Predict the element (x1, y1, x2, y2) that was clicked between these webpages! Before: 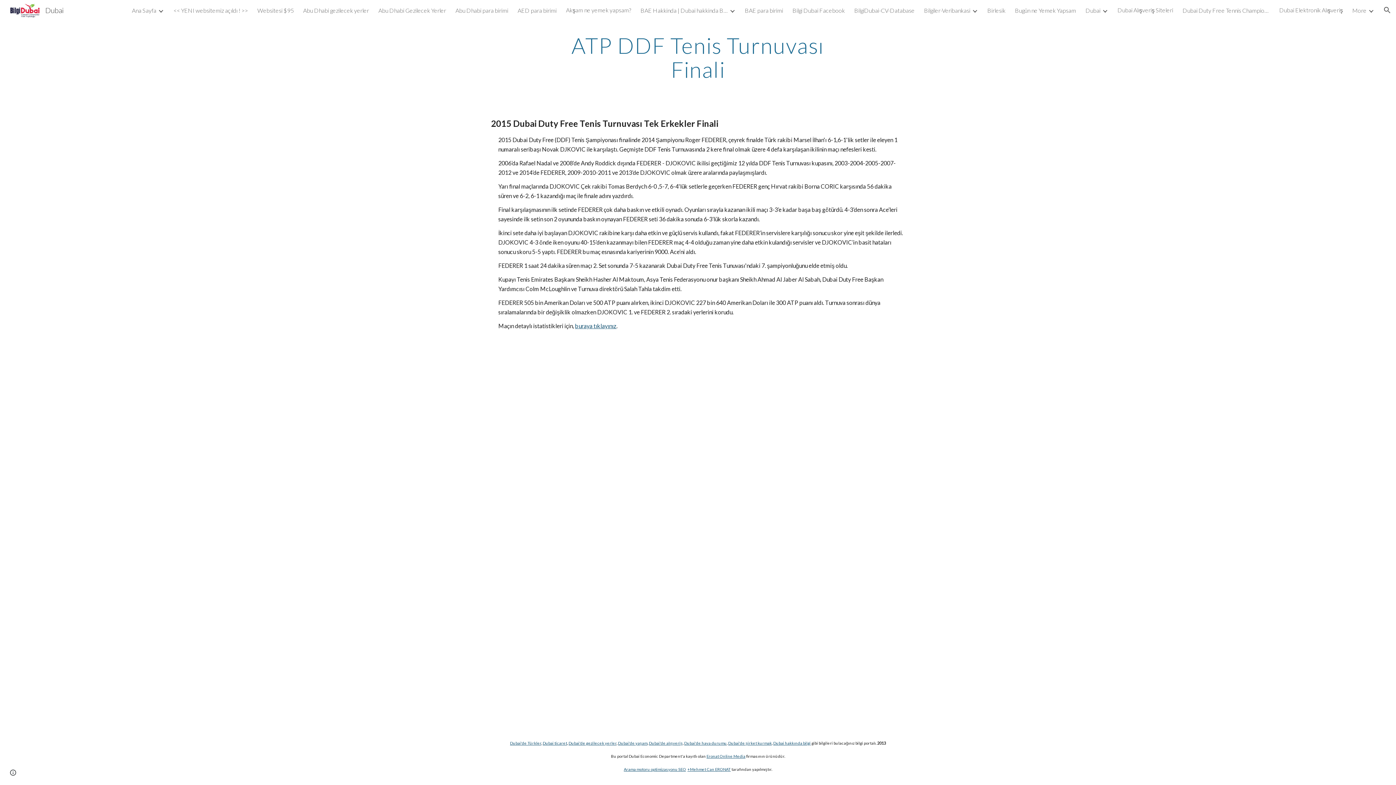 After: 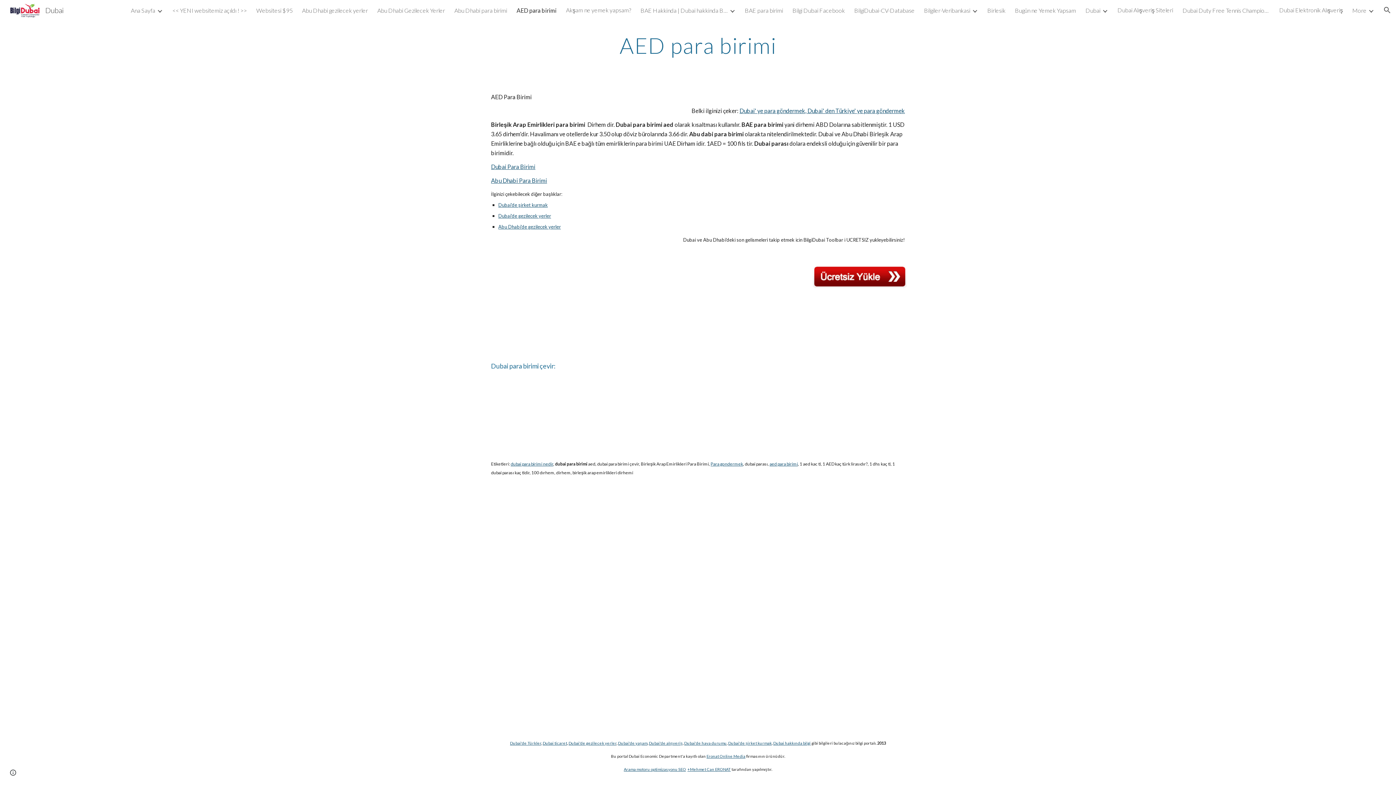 Action: bbox: (517, 6, 556, 13) label: AED para birimi